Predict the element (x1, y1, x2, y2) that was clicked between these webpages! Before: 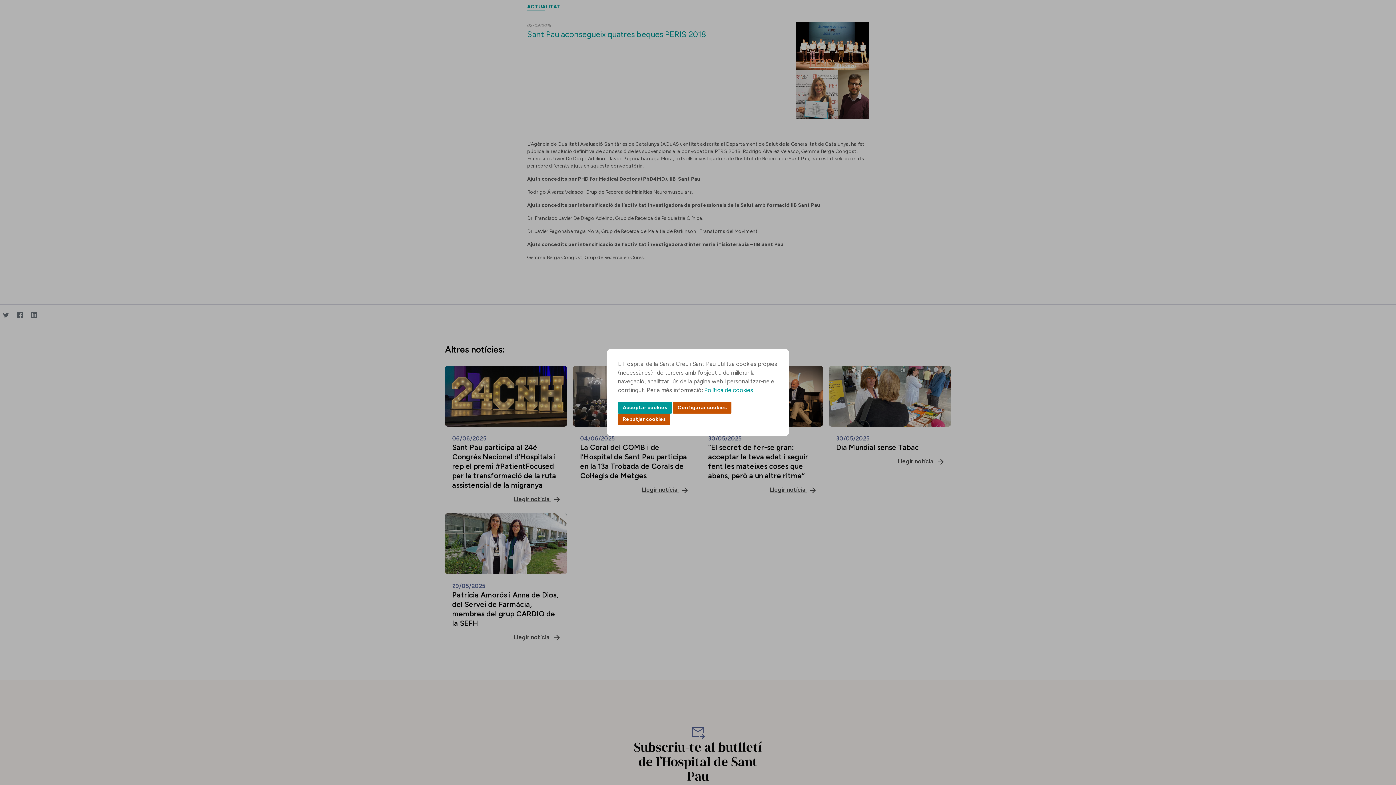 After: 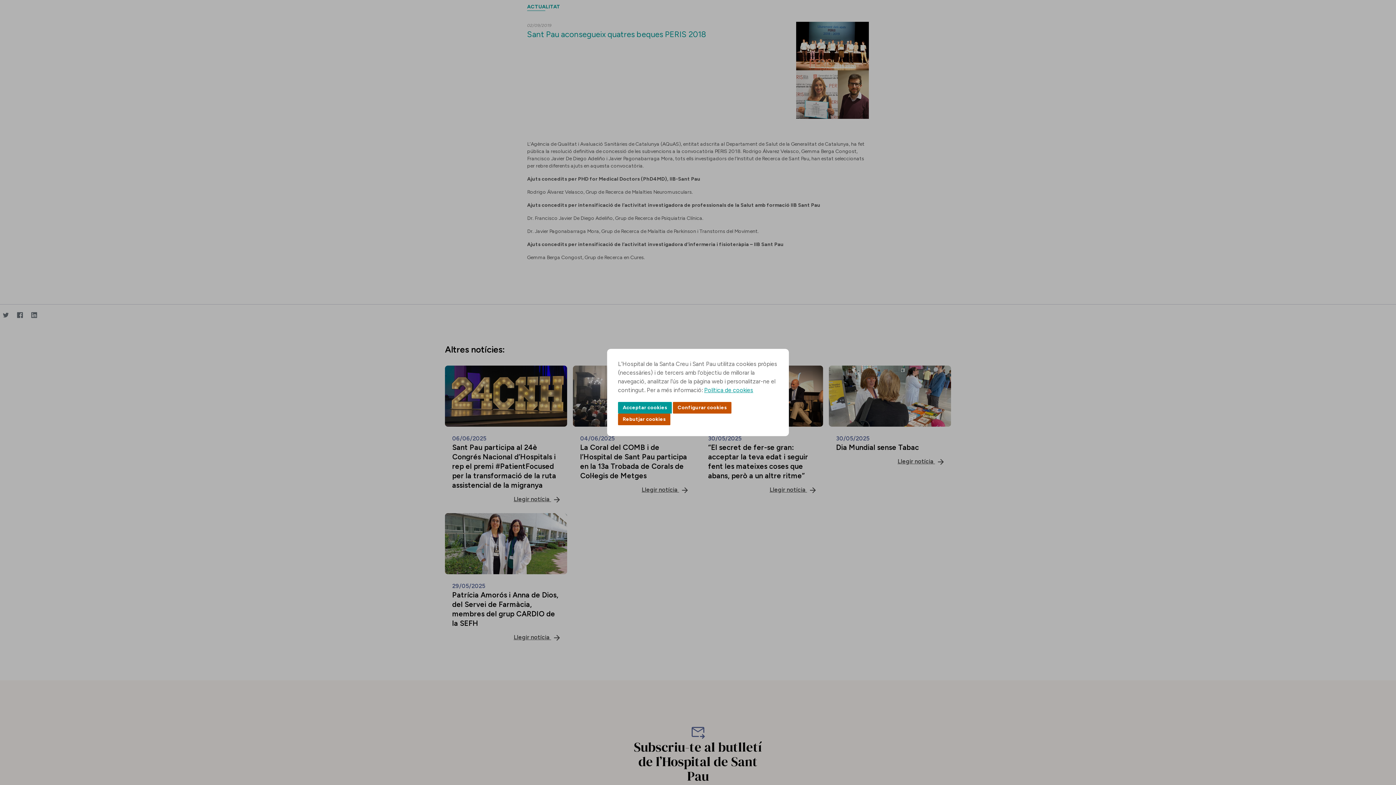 Action: bbox: (704, 386, 753, 393) label: Política de cookies